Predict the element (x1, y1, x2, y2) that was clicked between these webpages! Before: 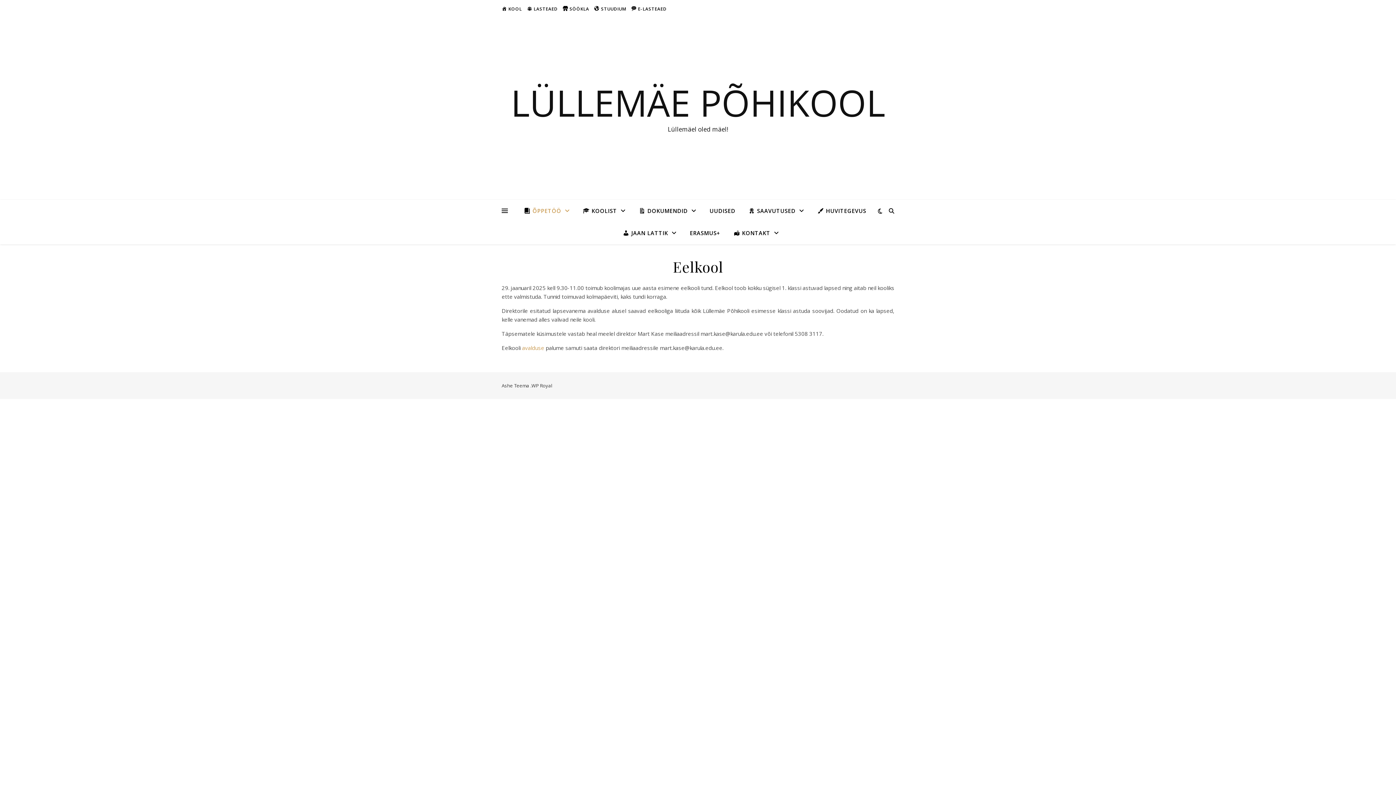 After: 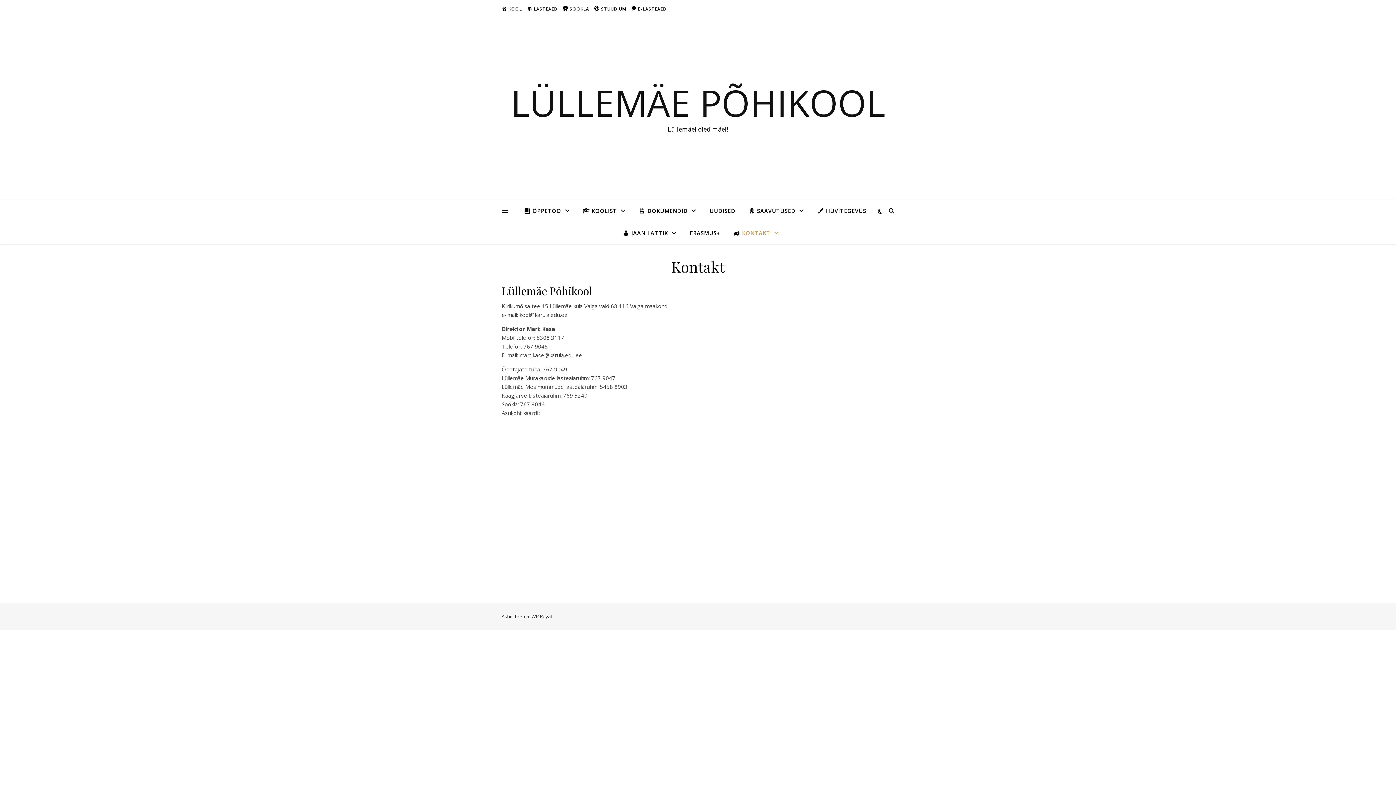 Action: label: KONTAKT bbox: (727, 222, 779, 244)